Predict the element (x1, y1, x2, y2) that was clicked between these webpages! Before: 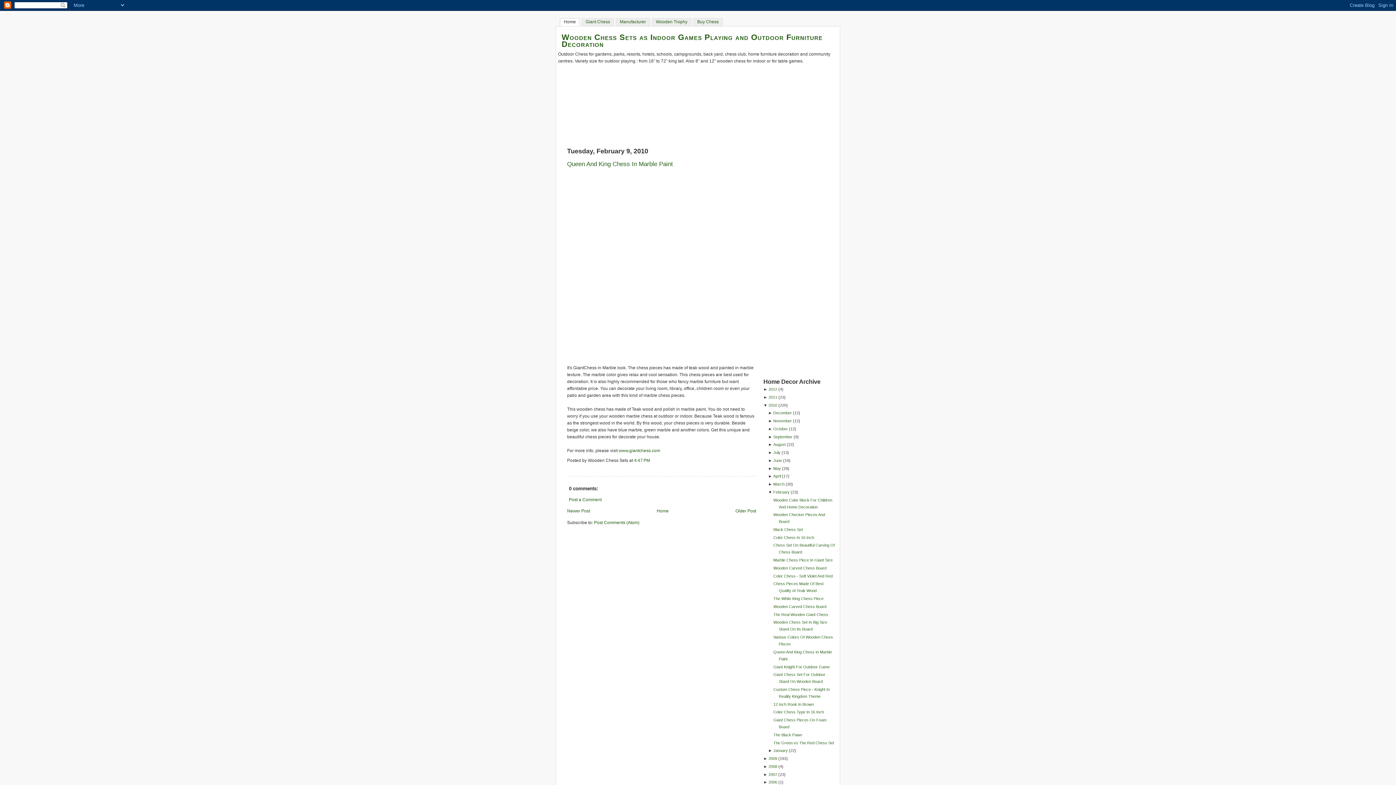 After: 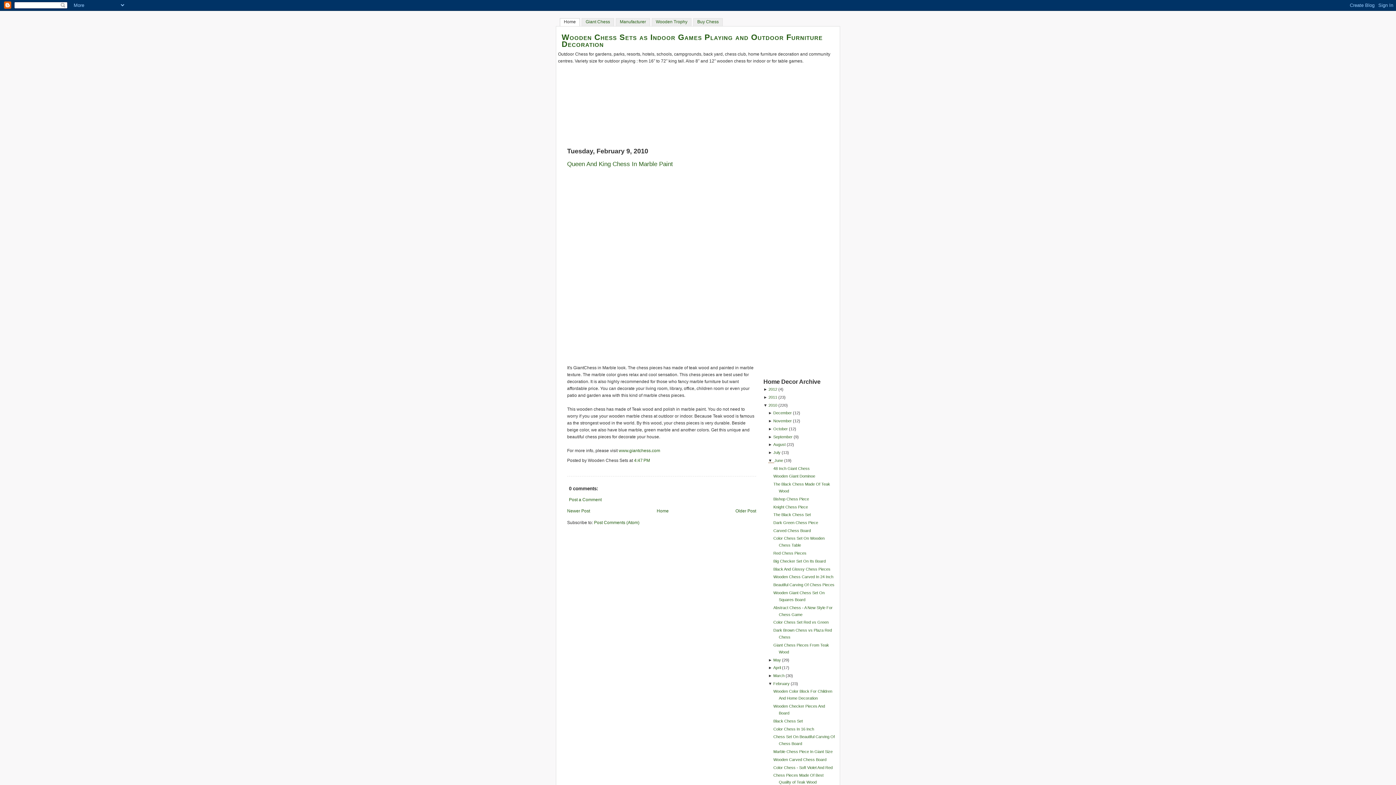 Action: label: ►  bbox: (768, 458, 773, 462)